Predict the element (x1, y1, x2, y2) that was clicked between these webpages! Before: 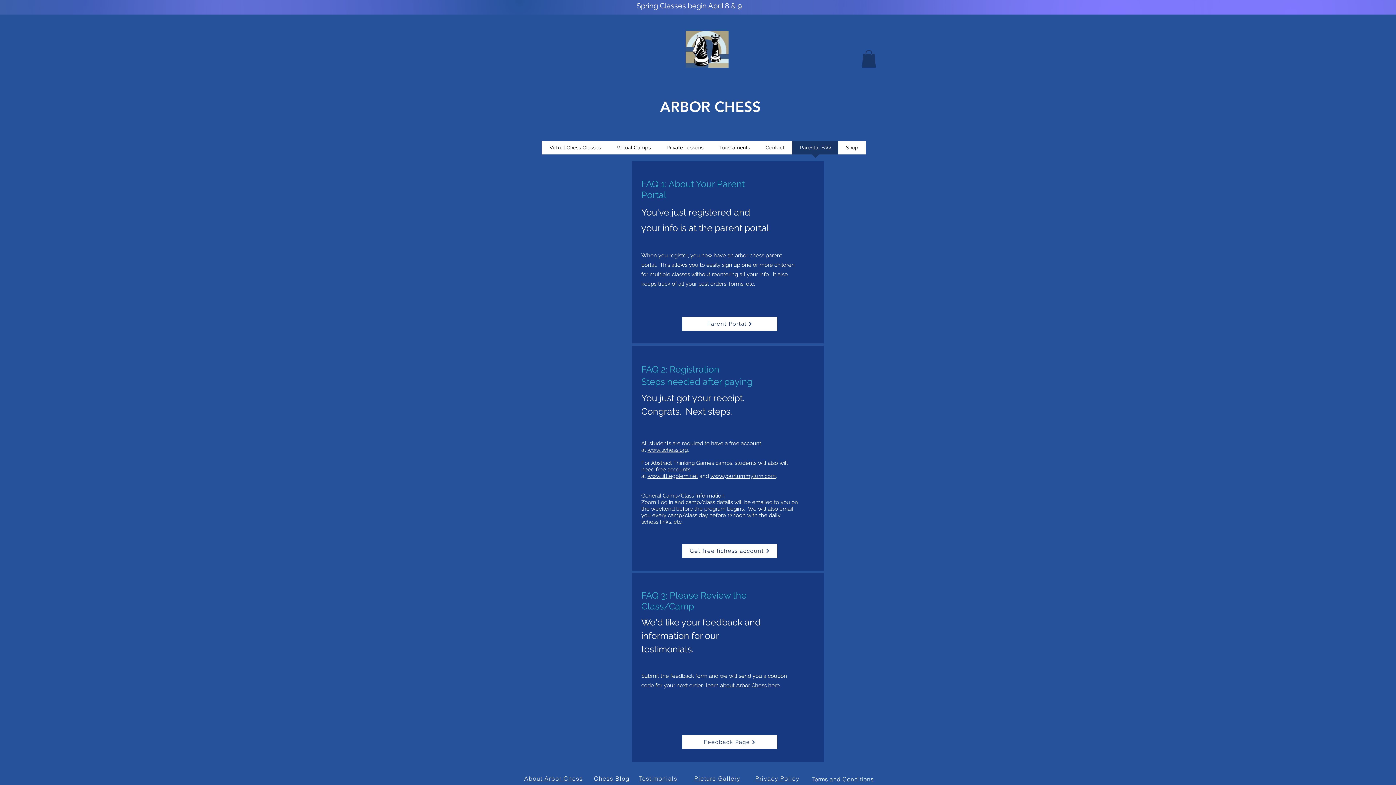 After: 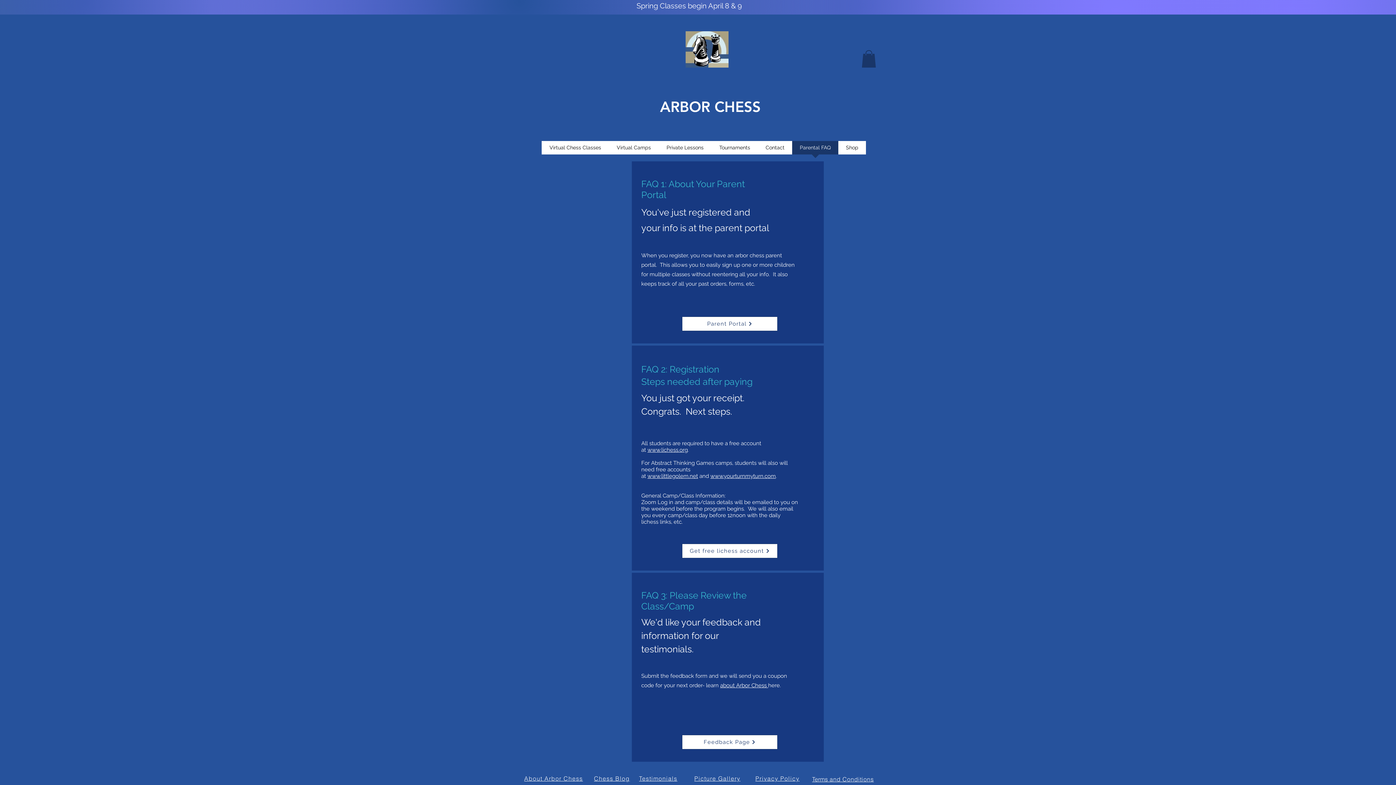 Action: label: www.yourturnmyturn.com bbox: (710, 473, 776, 479)